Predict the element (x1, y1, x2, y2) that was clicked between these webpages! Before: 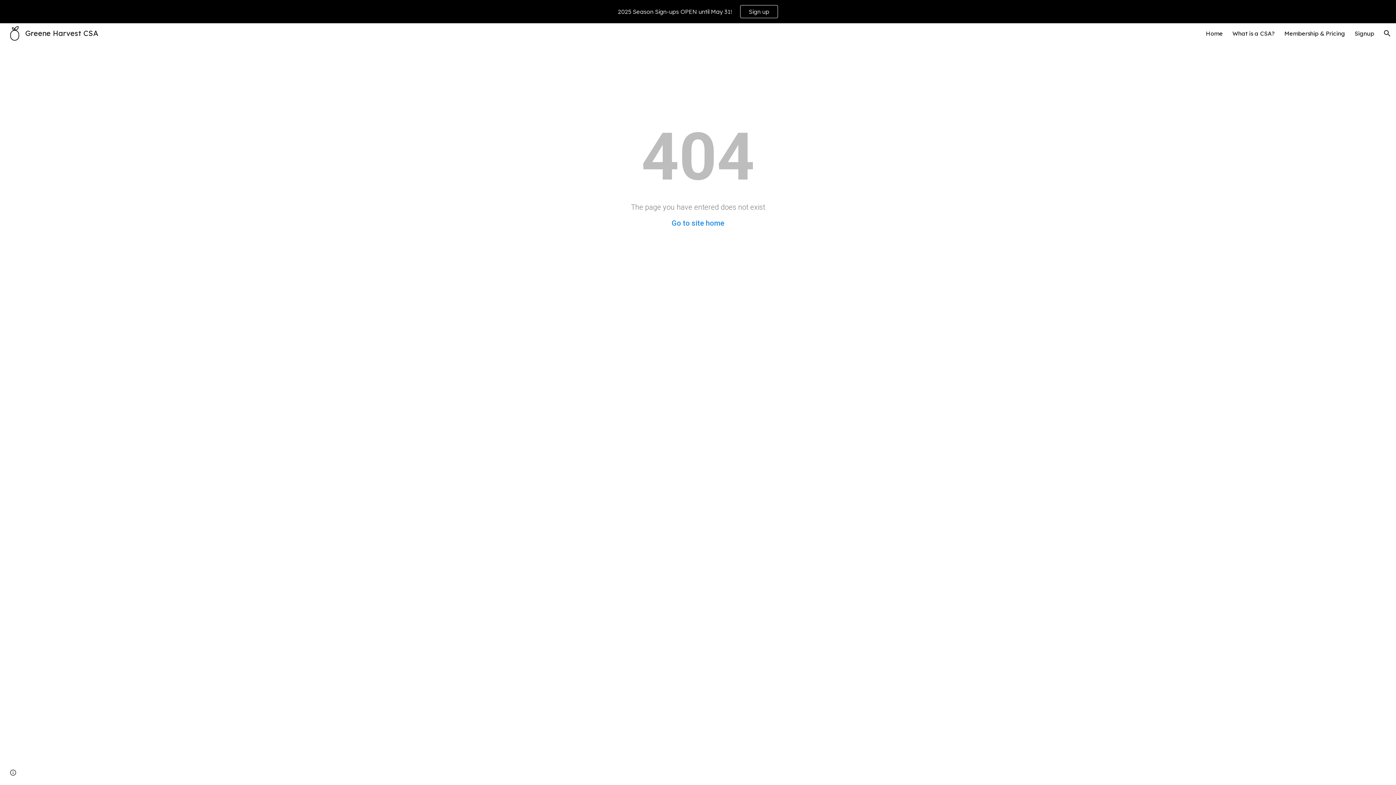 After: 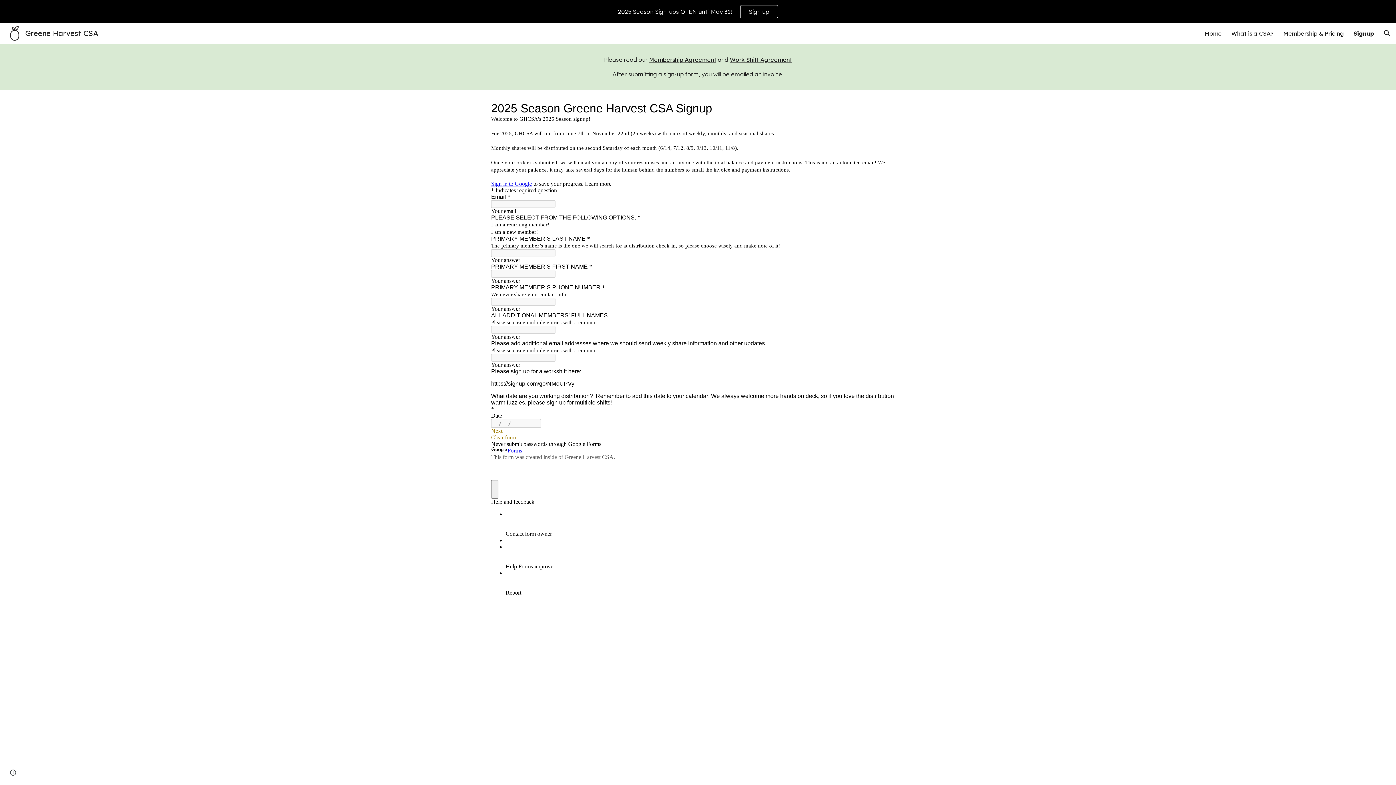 Action: bbox: (740, 5, 777, 17) label: Sign up